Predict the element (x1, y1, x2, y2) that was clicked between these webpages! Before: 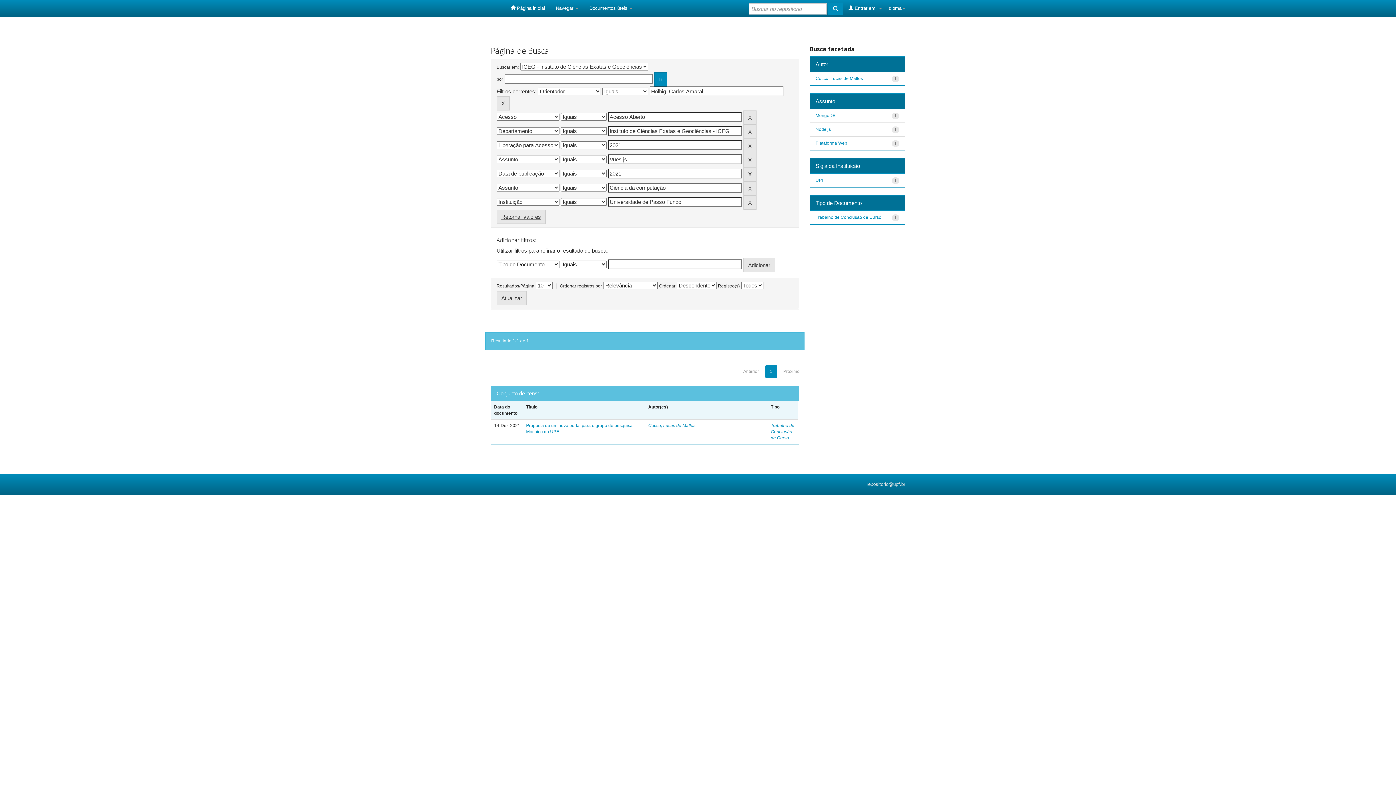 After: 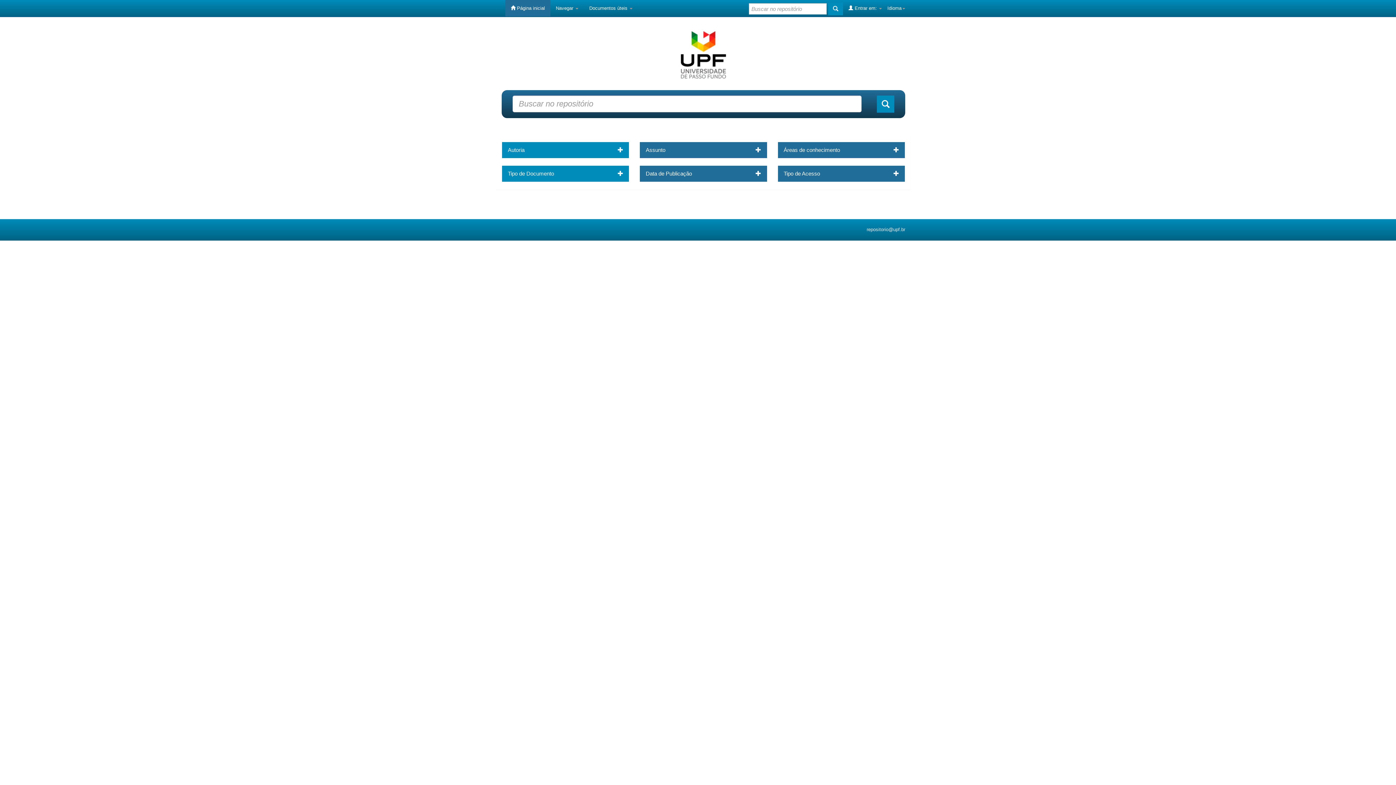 Action: bbox: (505, 0, 550, 16) label:  Página inicial